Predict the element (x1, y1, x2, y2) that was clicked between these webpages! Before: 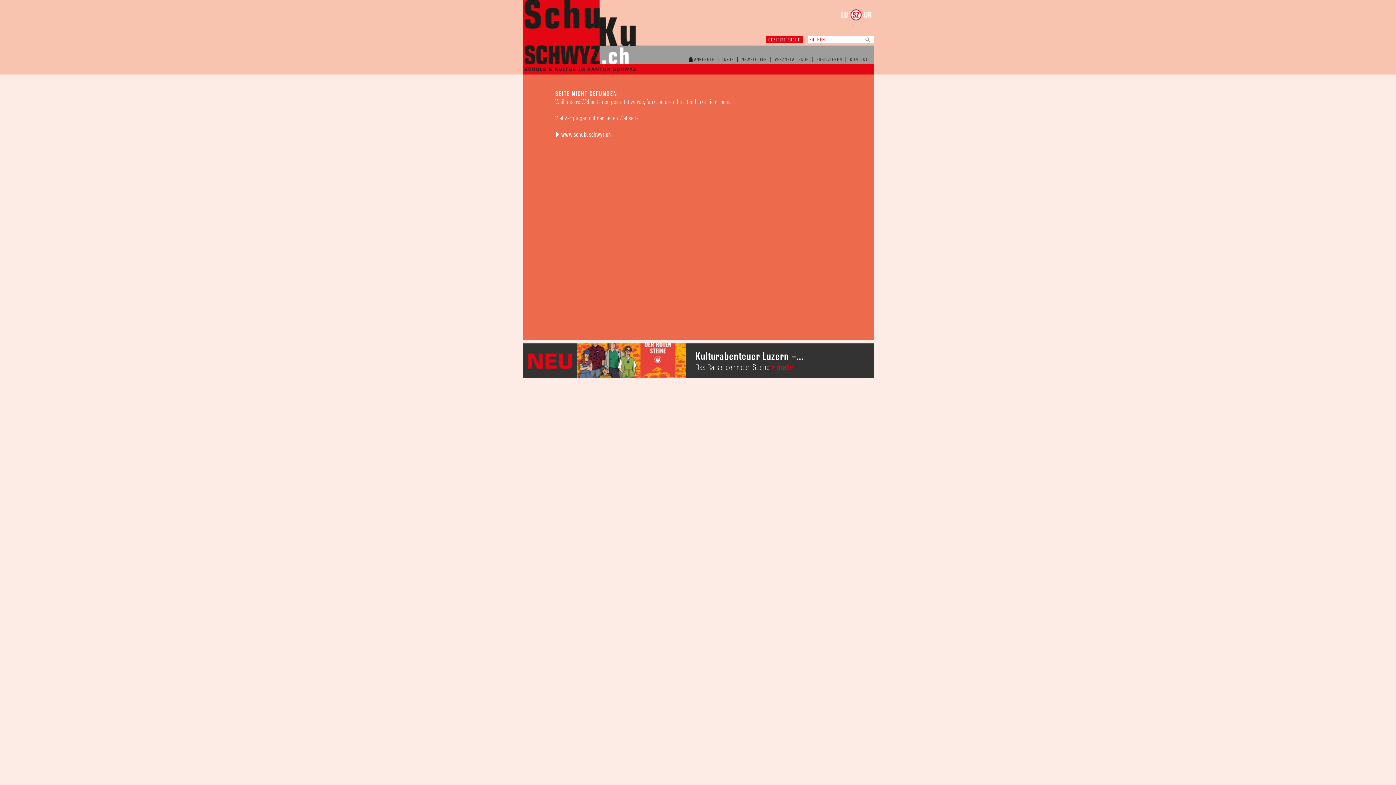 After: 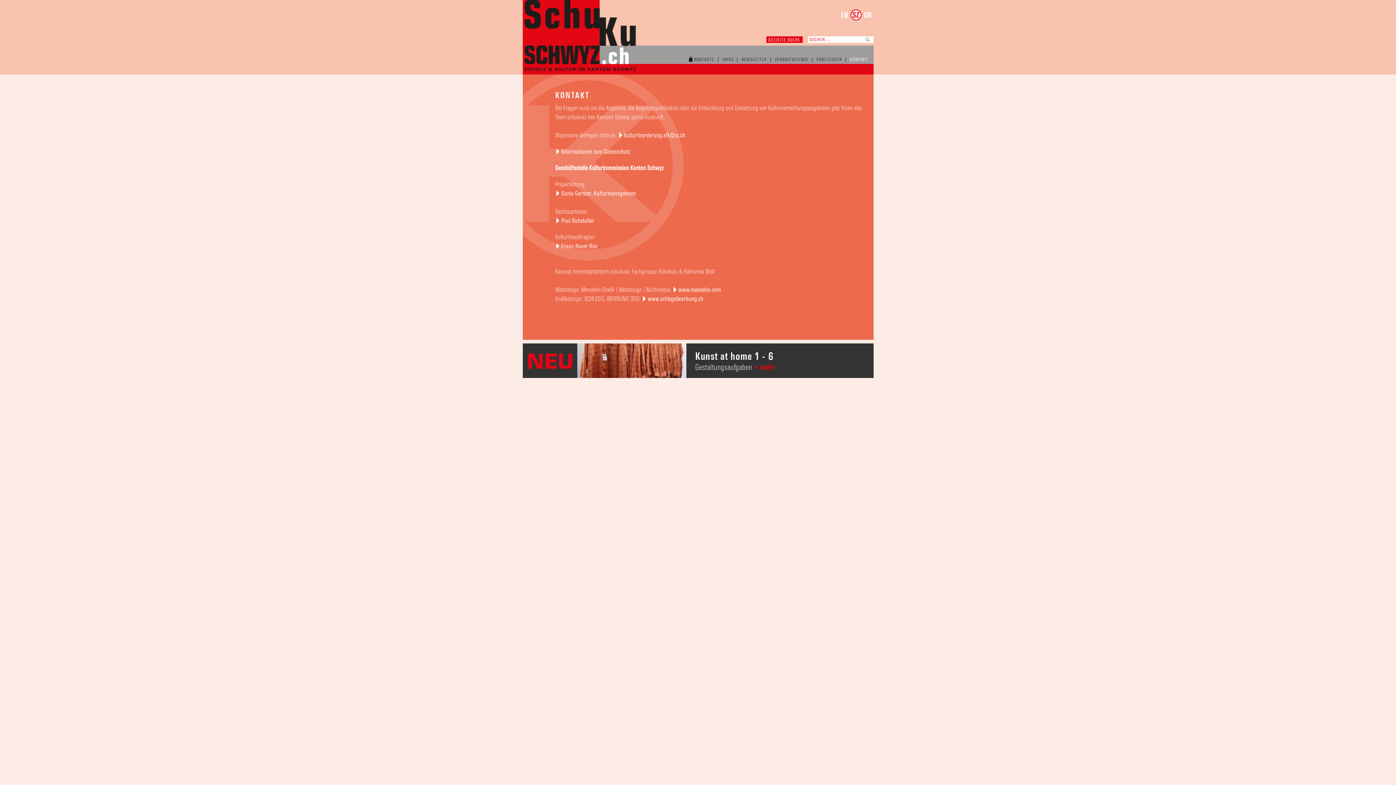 Action: bbox: (850, 57, 868, 62) label: KONTAKT